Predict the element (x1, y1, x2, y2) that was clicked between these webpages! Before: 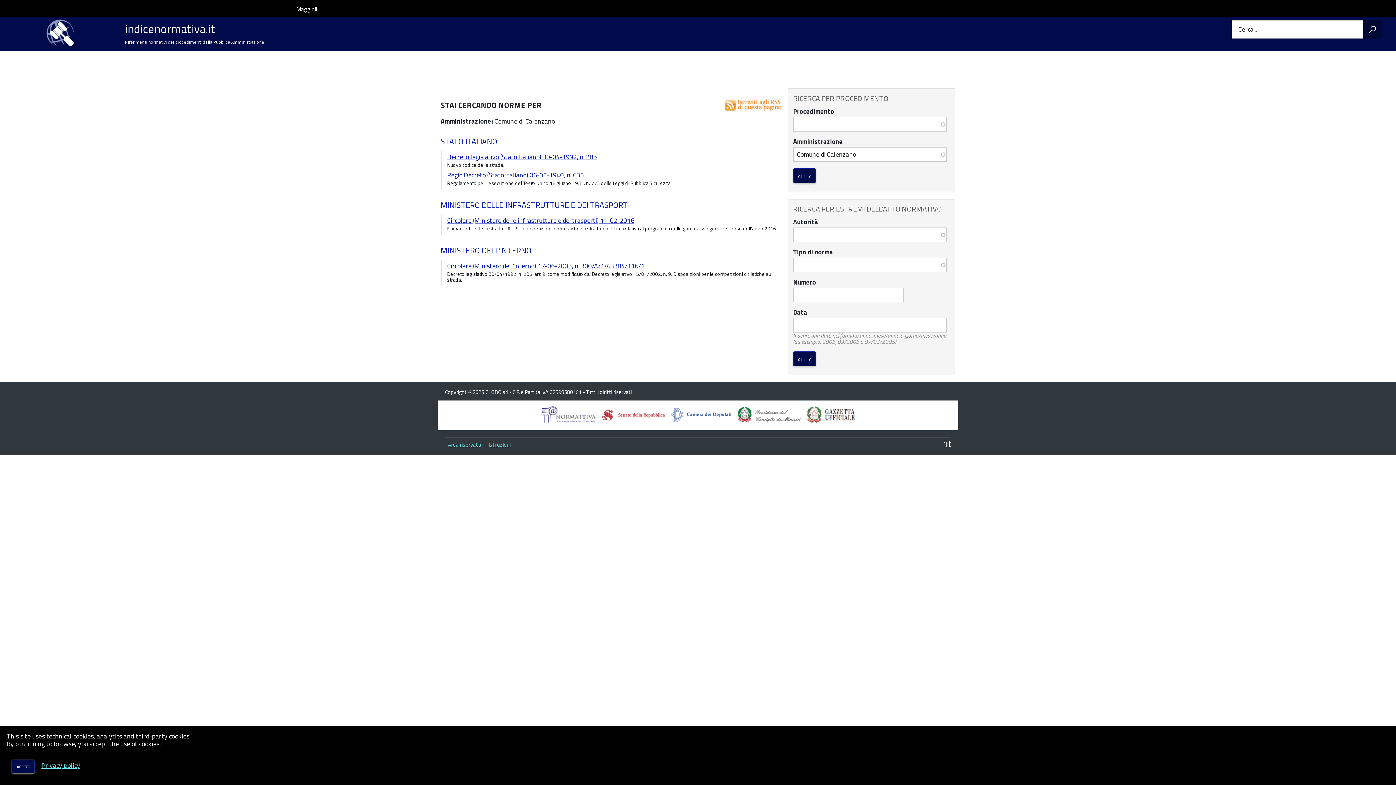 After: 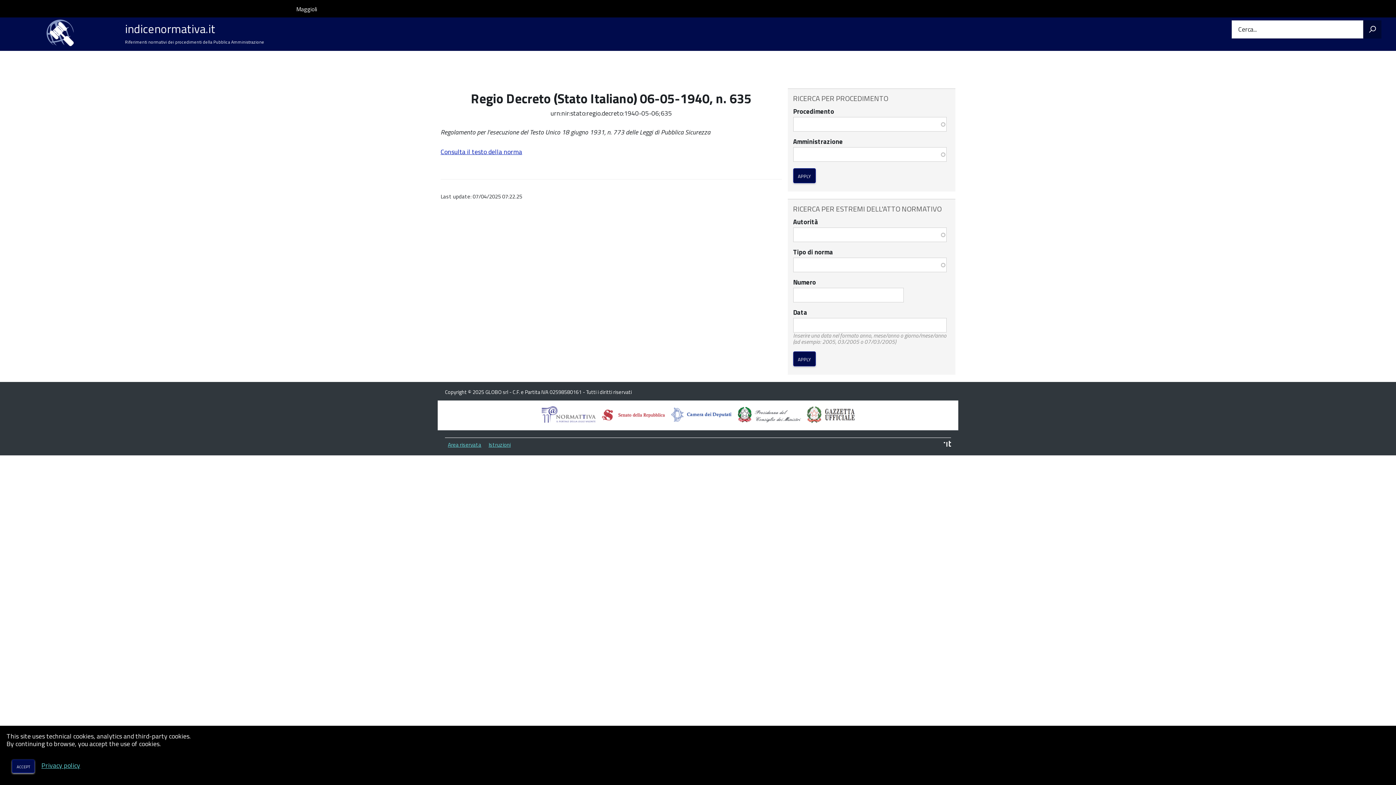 Action: label: Regio Decreto (Stato Italiano) 06-05-1940, n. 635 bbox: (447, 170, 584, 180)